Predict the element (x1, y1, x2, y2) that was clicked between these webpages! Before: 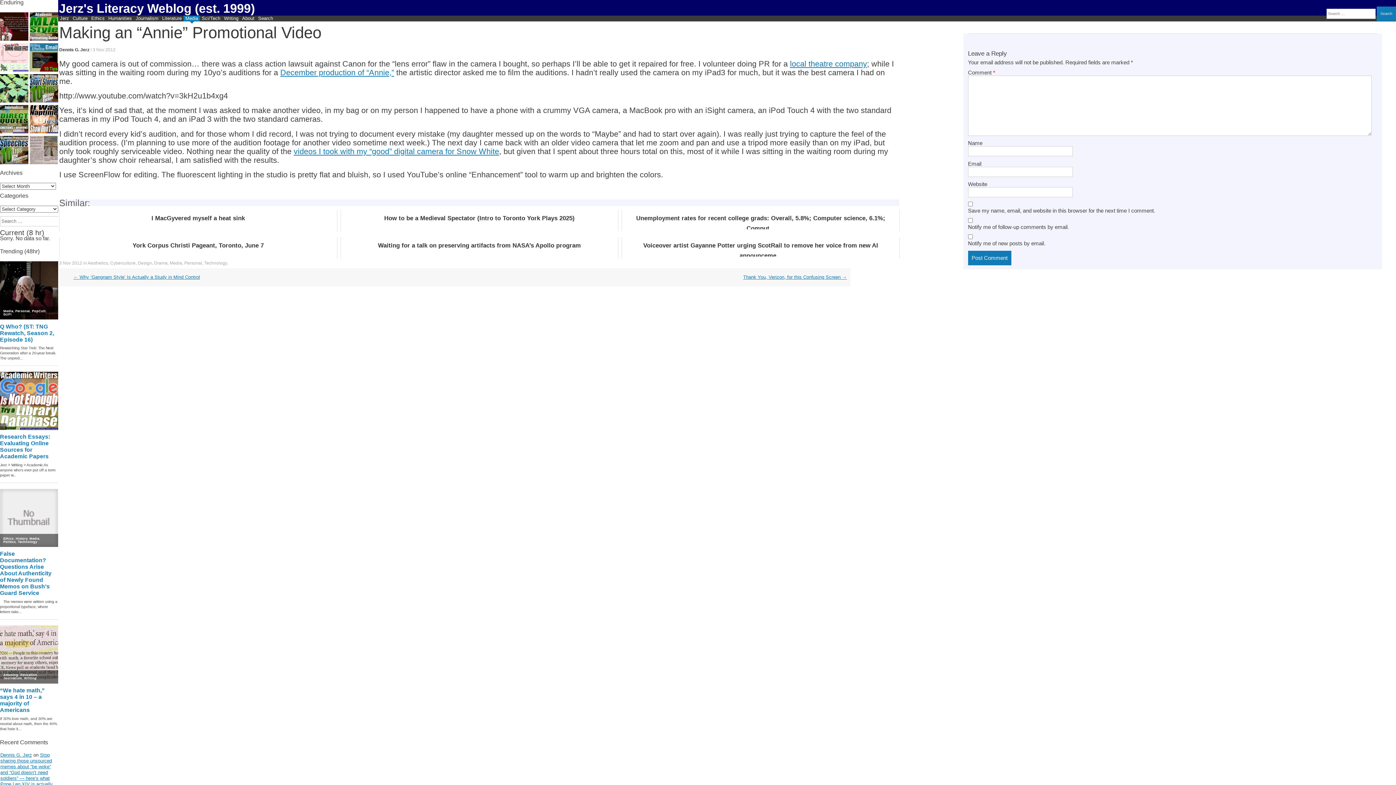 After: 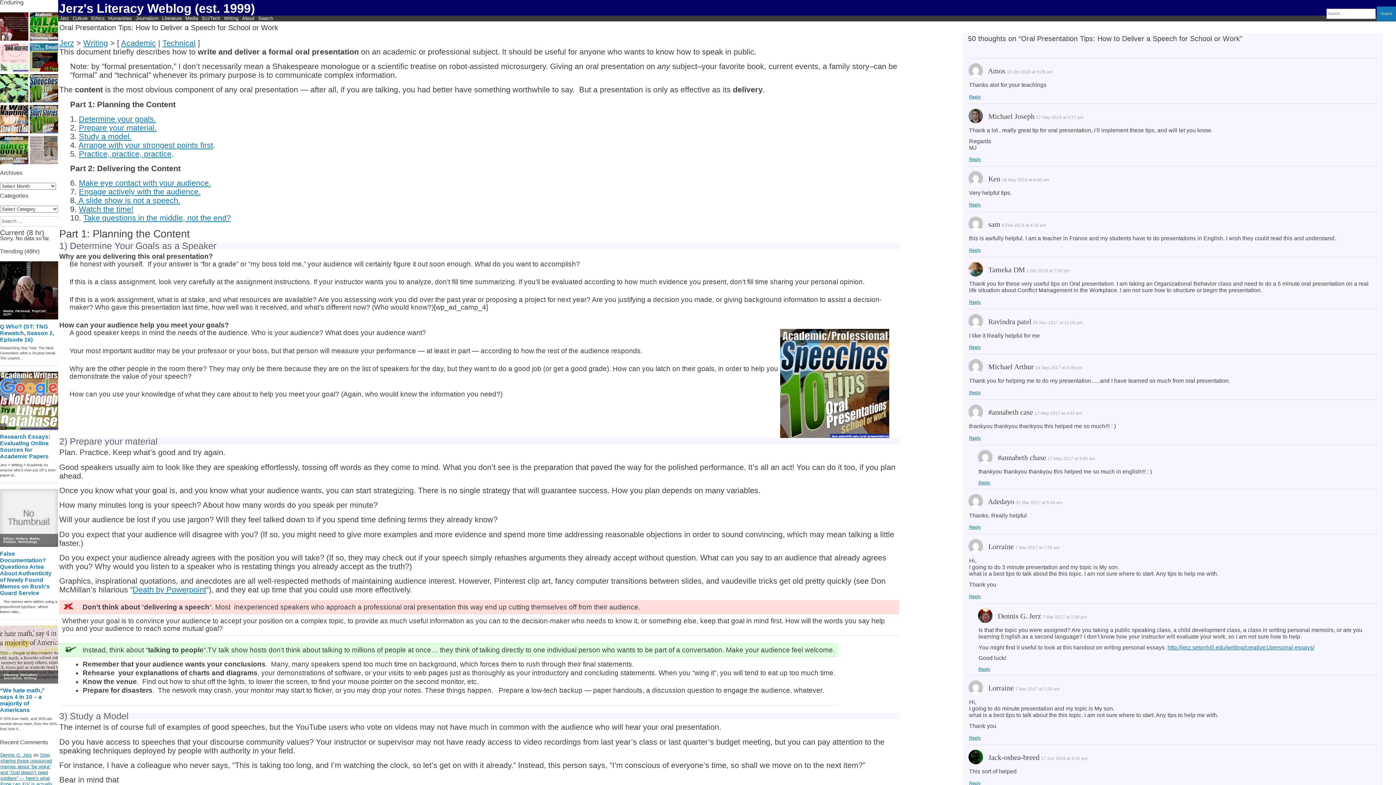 Action: bbox: (0, 136, 28, 165)